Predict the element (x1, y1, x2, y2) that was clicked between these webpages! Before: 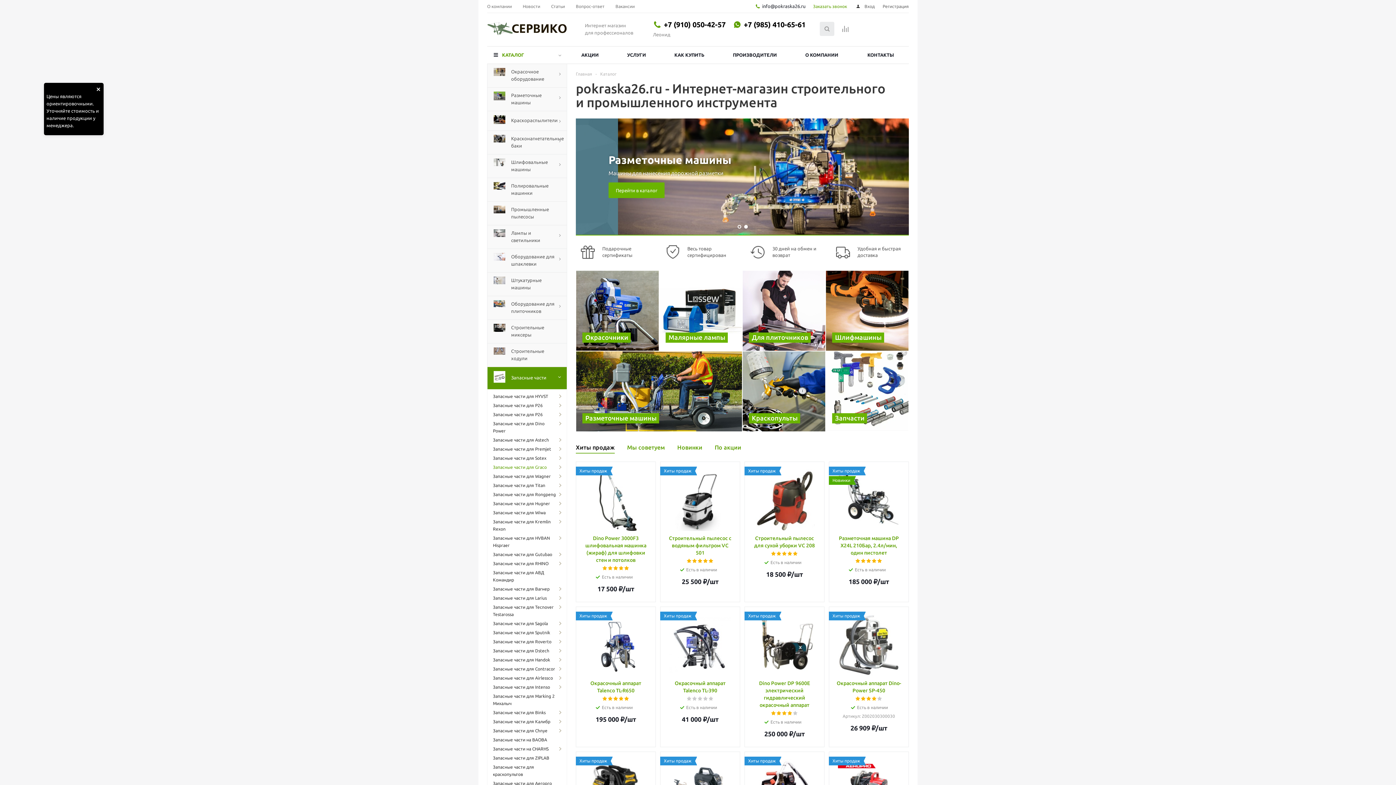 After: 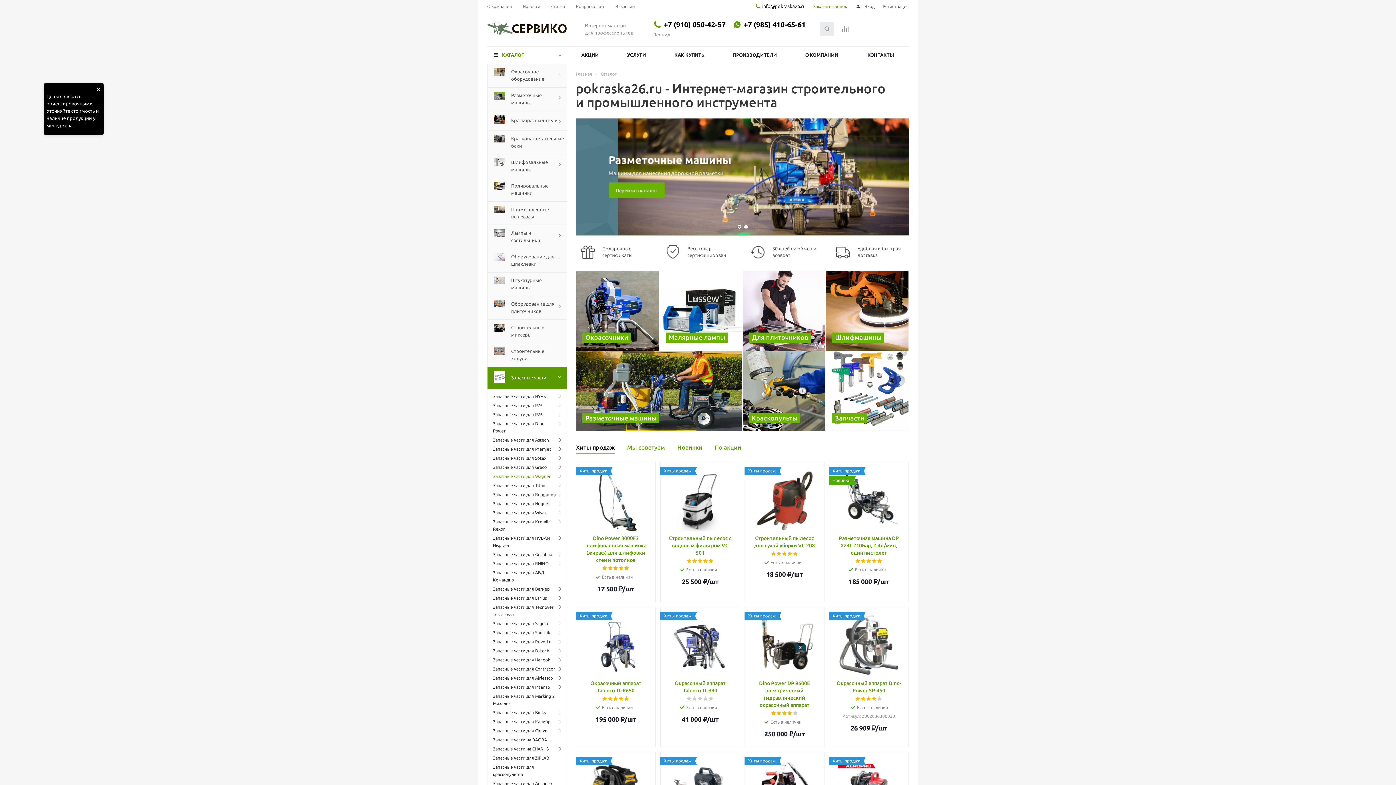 Action: label: Запасные части для Wagner bbox: (493, 473, 556, 480)